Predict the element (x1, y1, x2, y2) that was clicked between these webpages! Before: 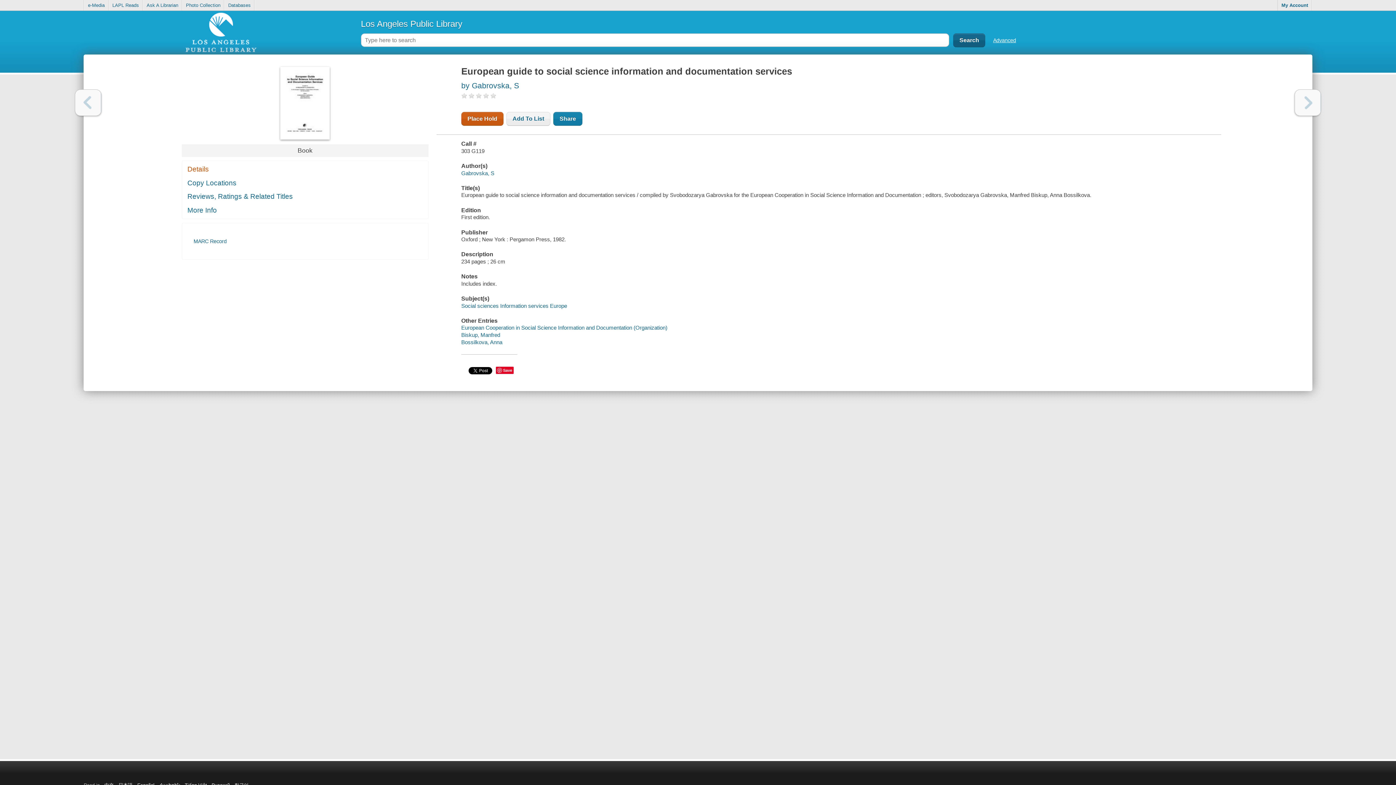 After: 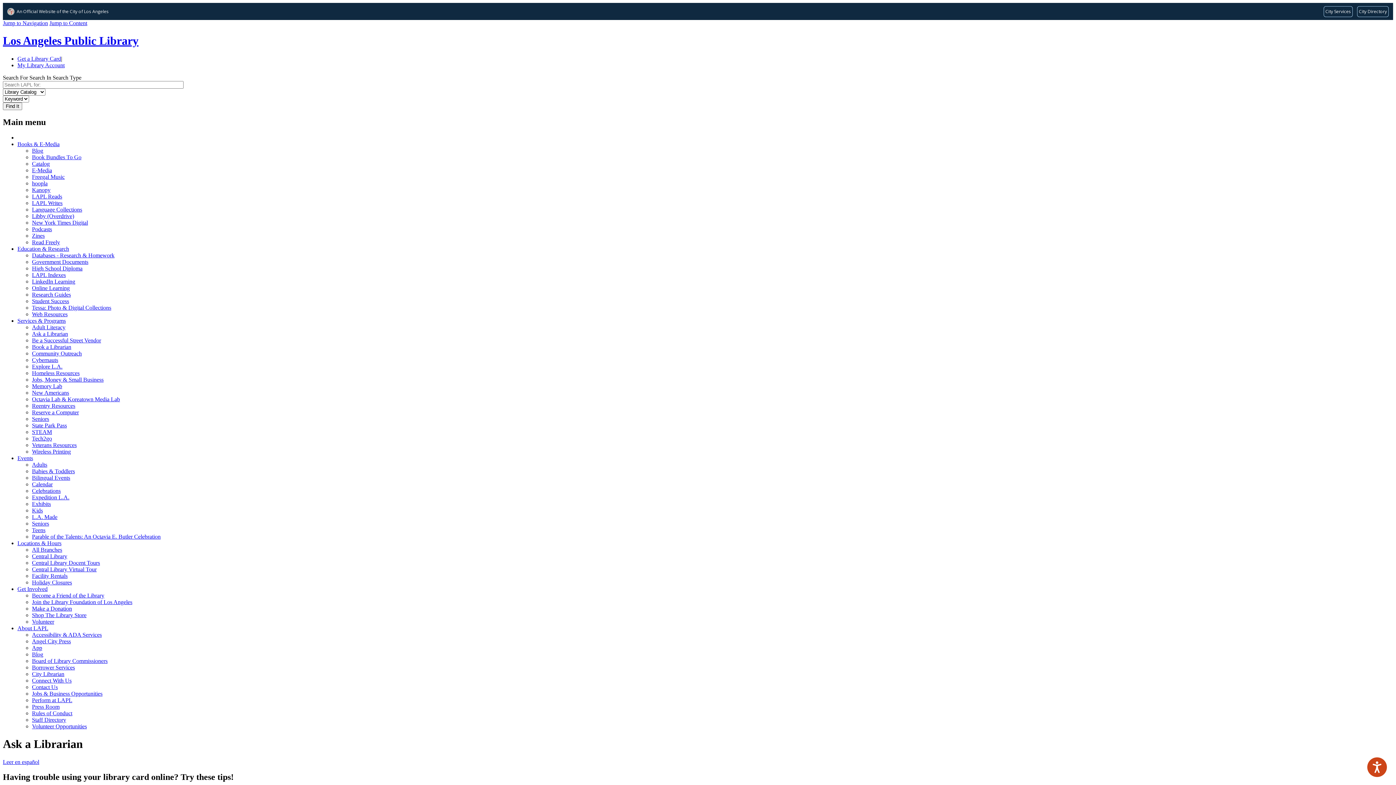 Action: label: Ask A Librarian bbox: (143, 0, 182, 10)